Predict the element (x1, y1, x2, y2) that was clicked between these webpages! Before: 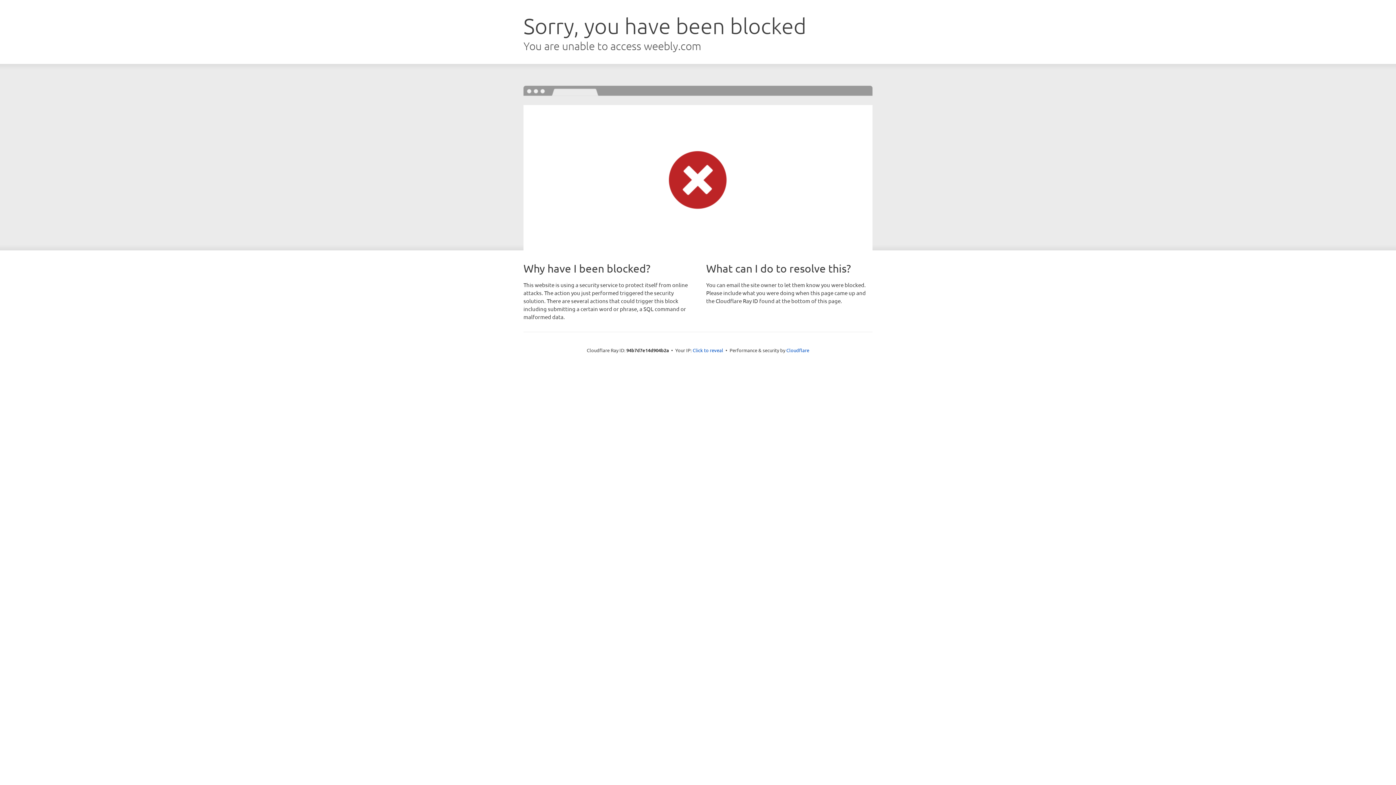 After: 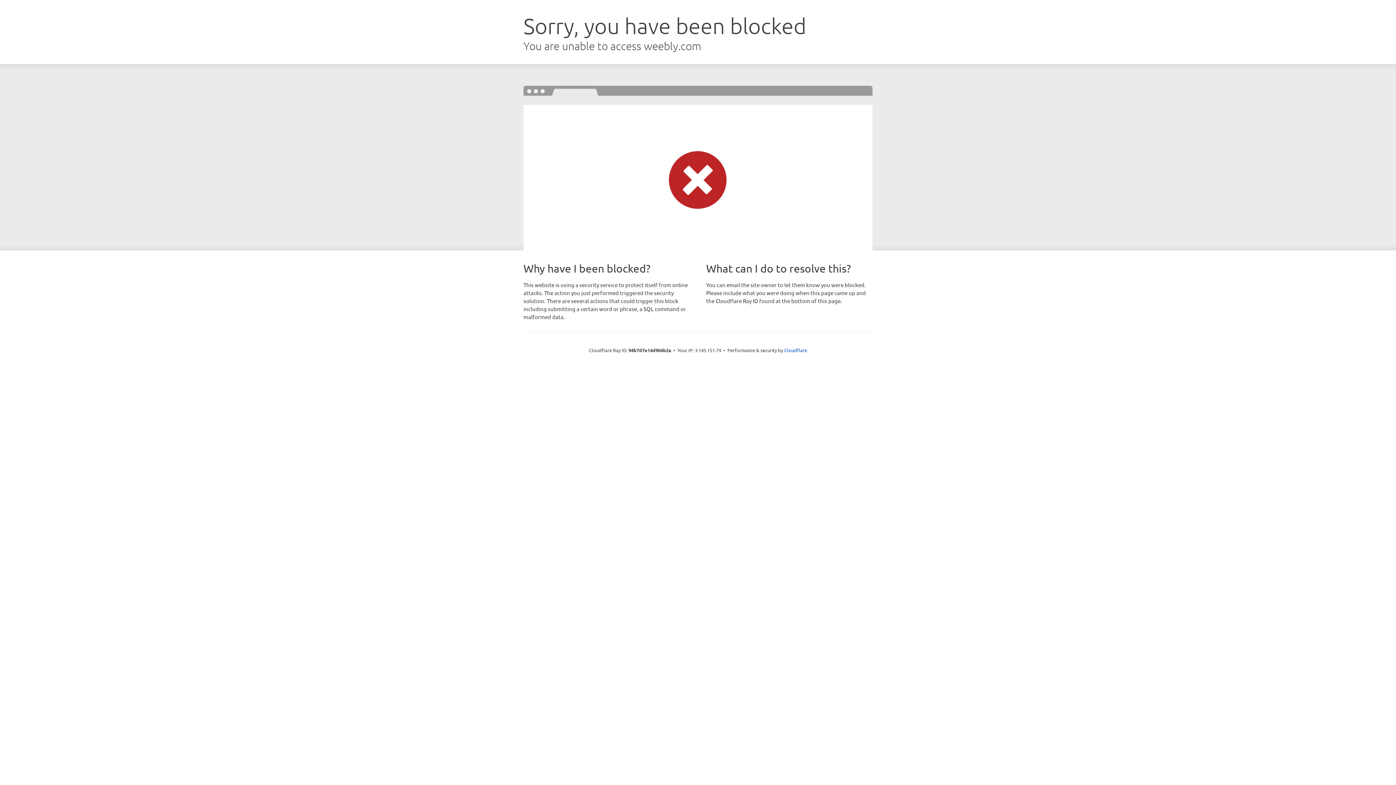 Action: bbox: (692, 346, 723, 353) label: Click to reveal